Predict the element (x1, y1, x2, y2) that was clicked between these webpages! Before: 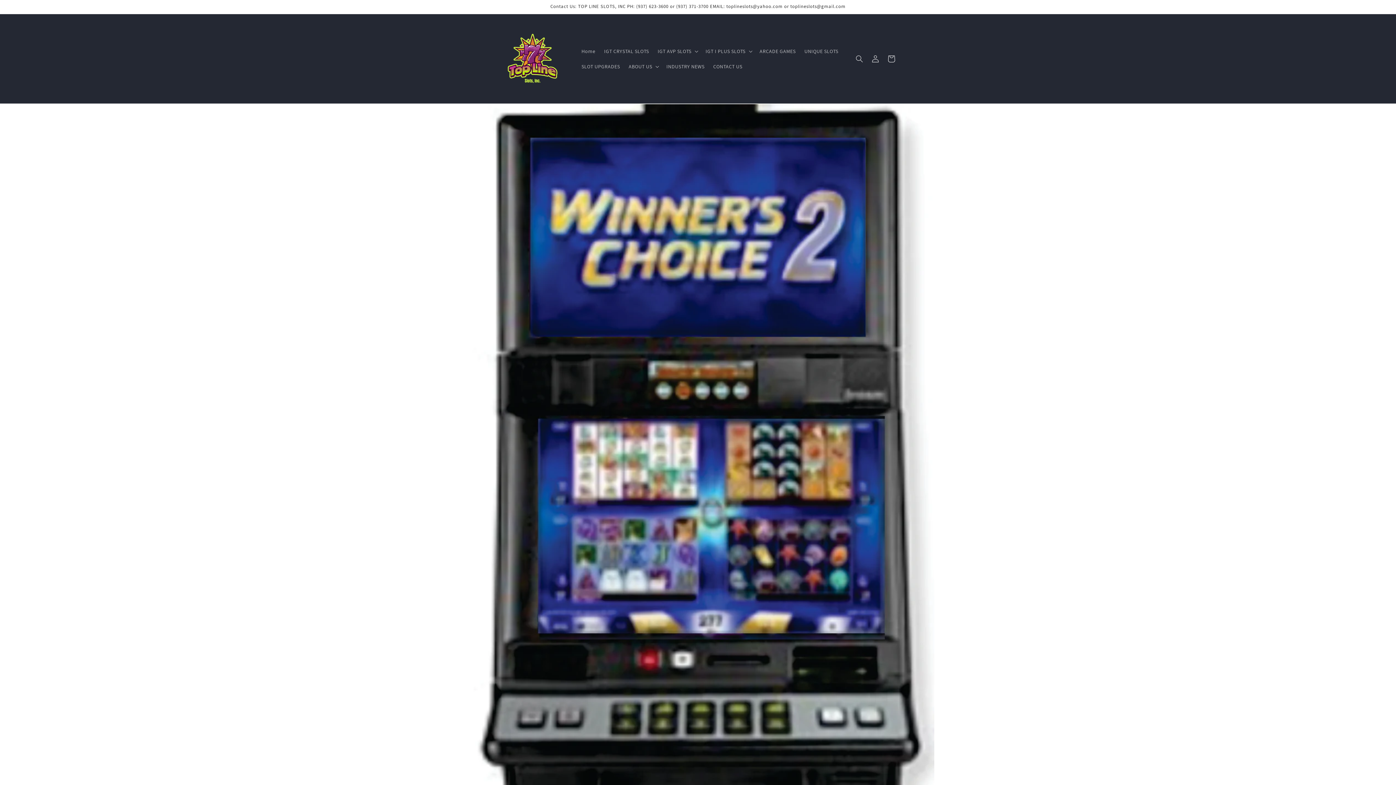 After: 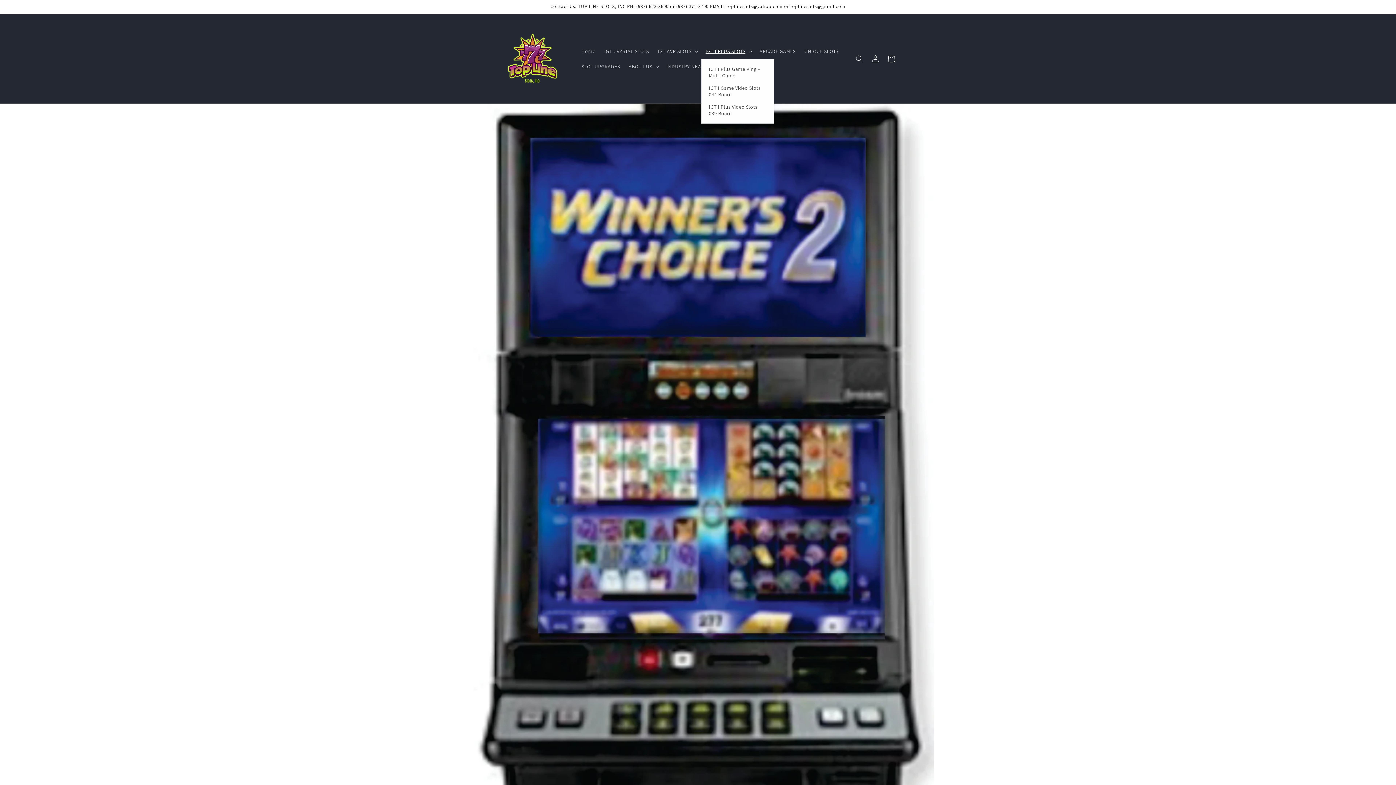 Action: label: IGT I PLUS SLOTS bbox: (701, 43, 755, 58)